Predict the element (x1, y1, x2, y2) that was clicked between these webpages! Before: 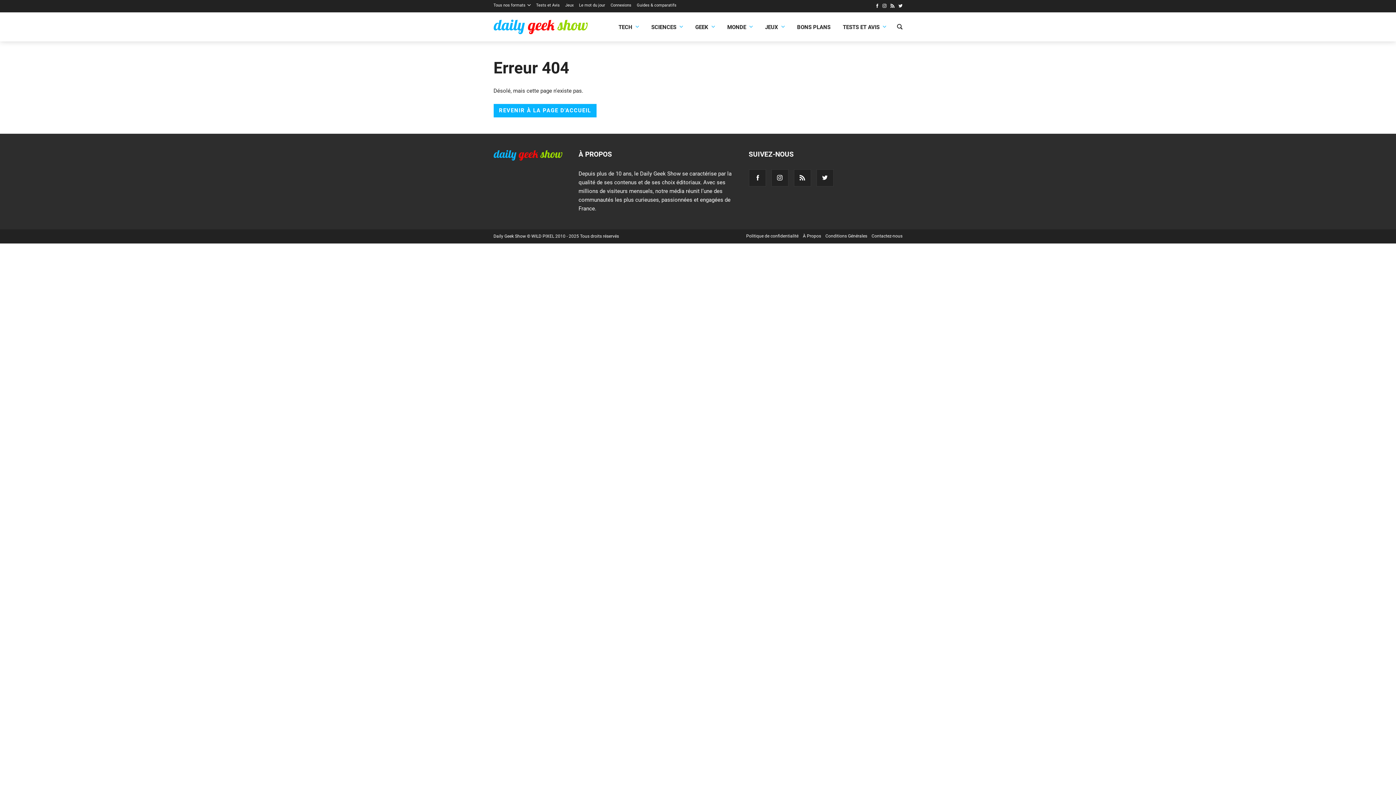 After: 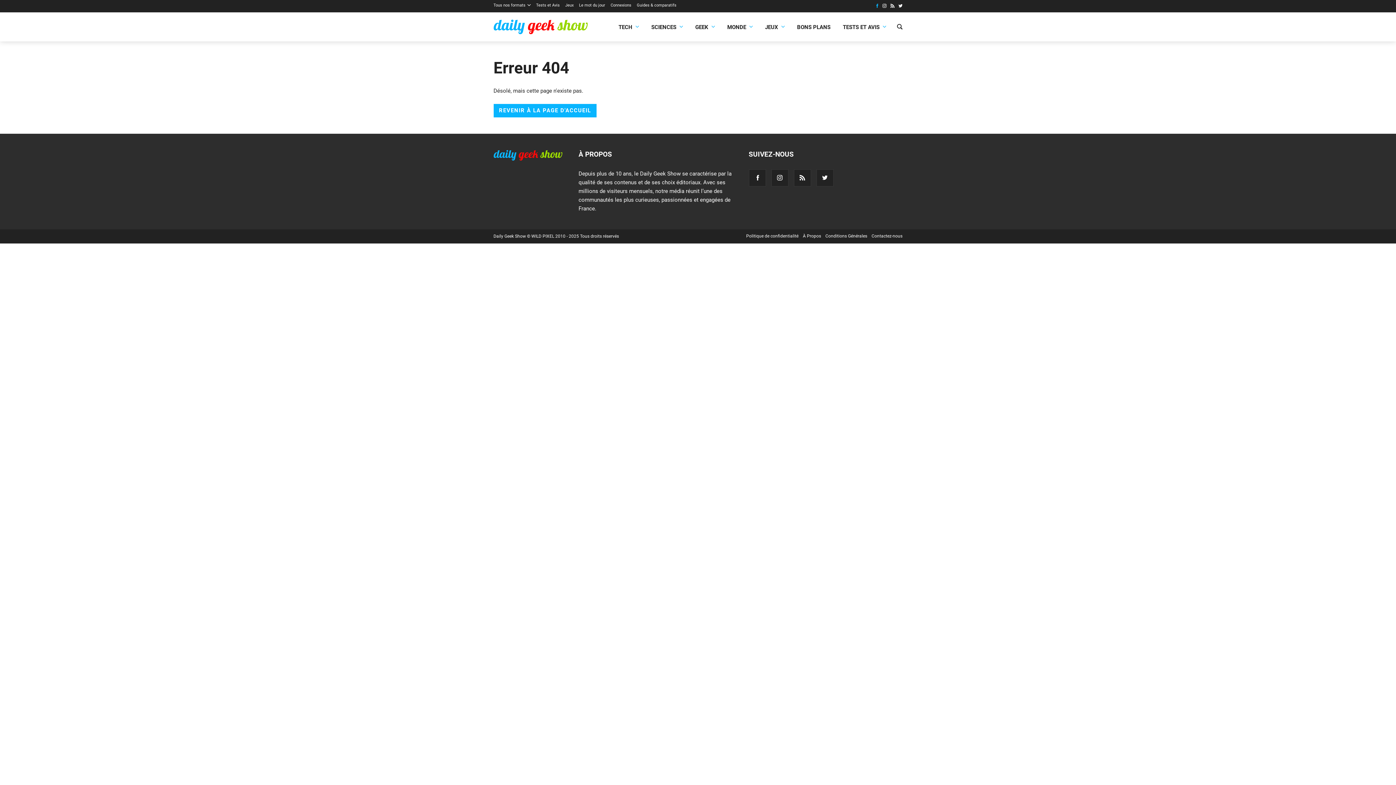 Action: bbox: (875, 3, 878, 9)